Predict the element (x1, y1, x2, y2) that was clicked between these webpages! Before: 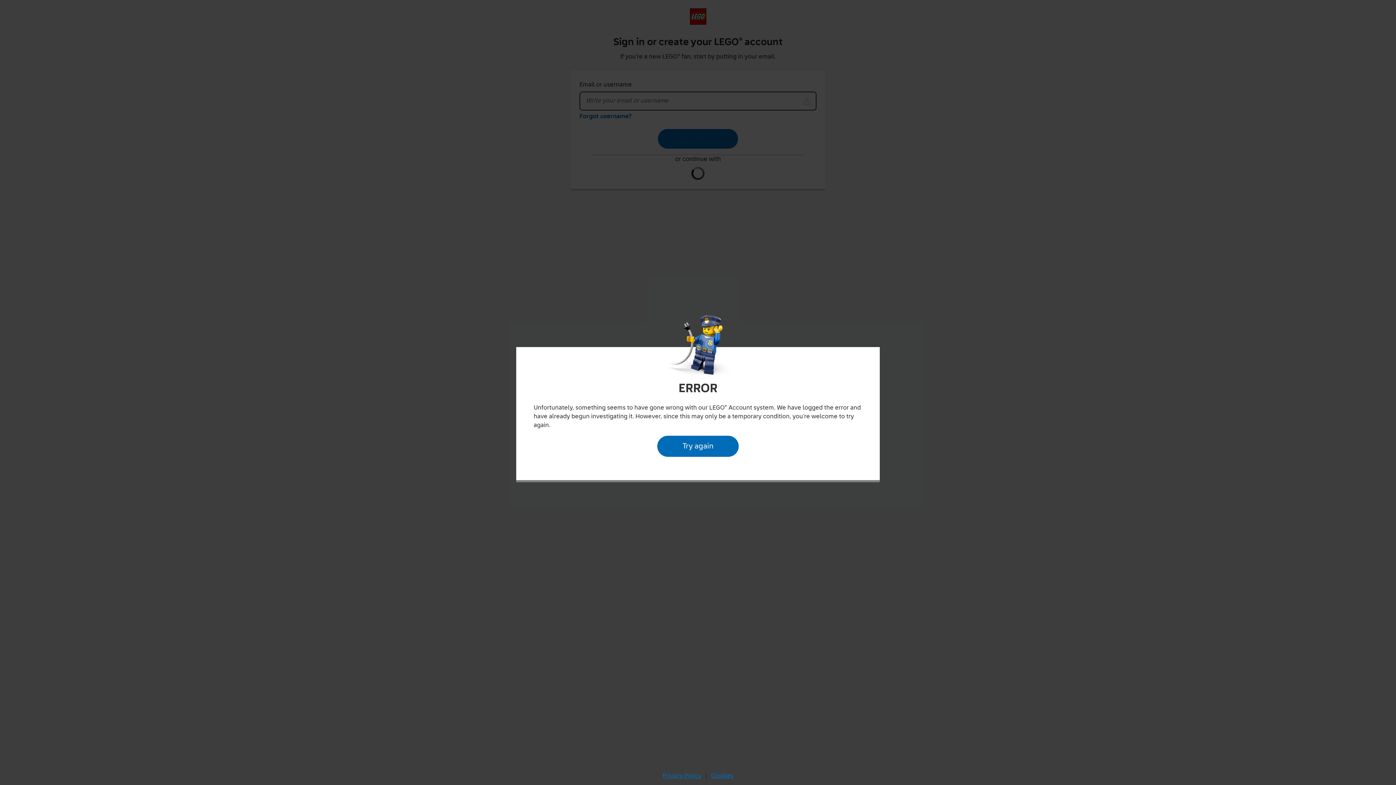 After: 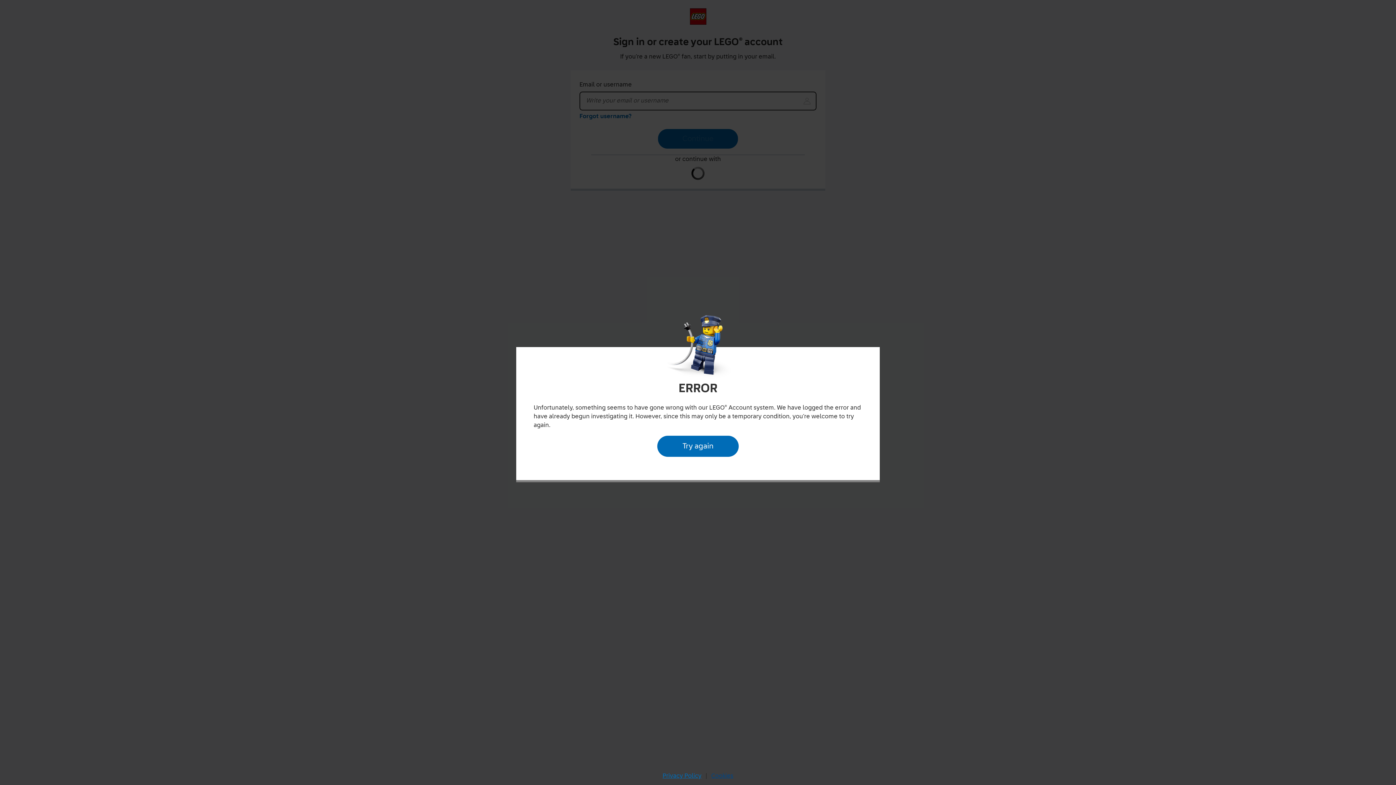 Action: bbox: (709, 770, 735, 782) label: Cookies